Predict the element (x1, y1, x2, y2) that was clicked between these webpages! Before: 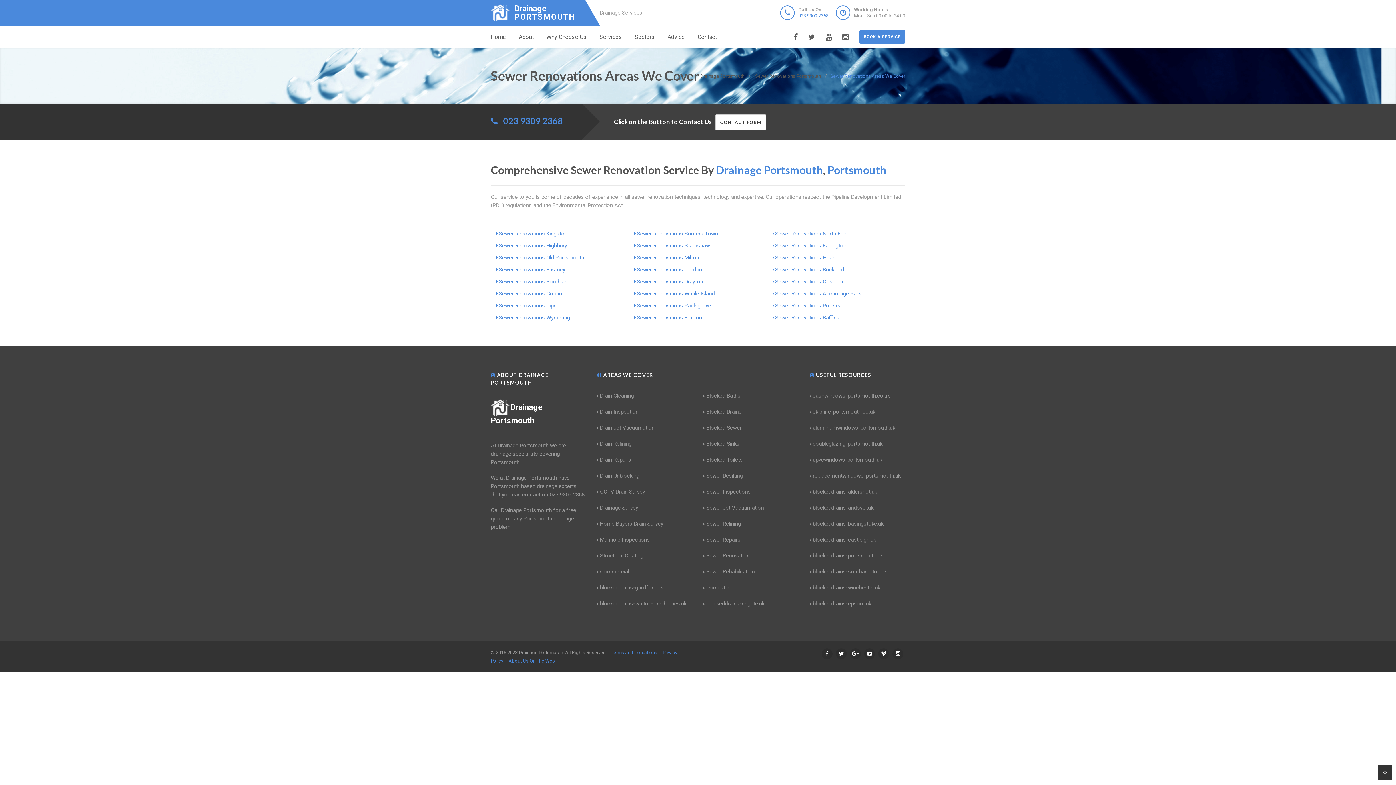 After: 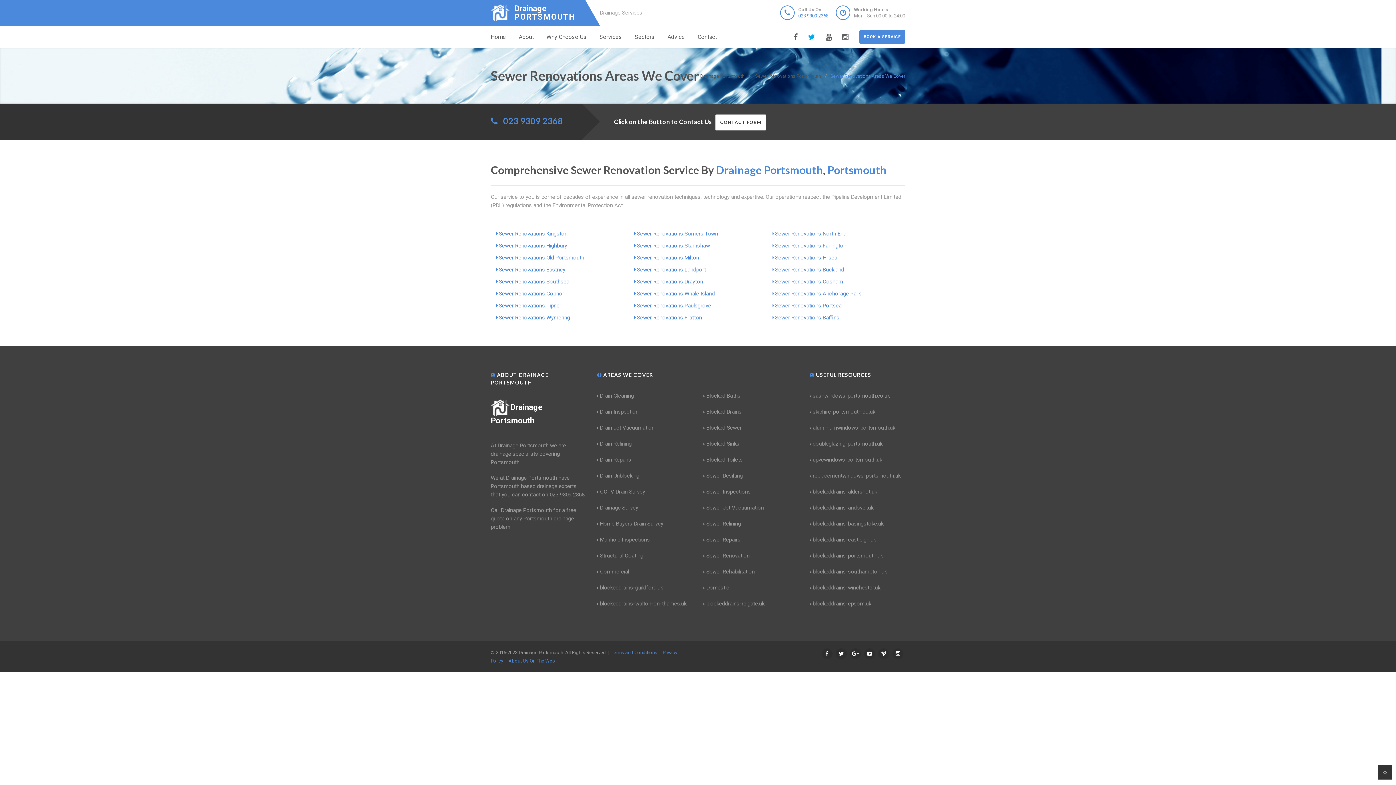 Action: bbox: (808, 26, 815, 48)